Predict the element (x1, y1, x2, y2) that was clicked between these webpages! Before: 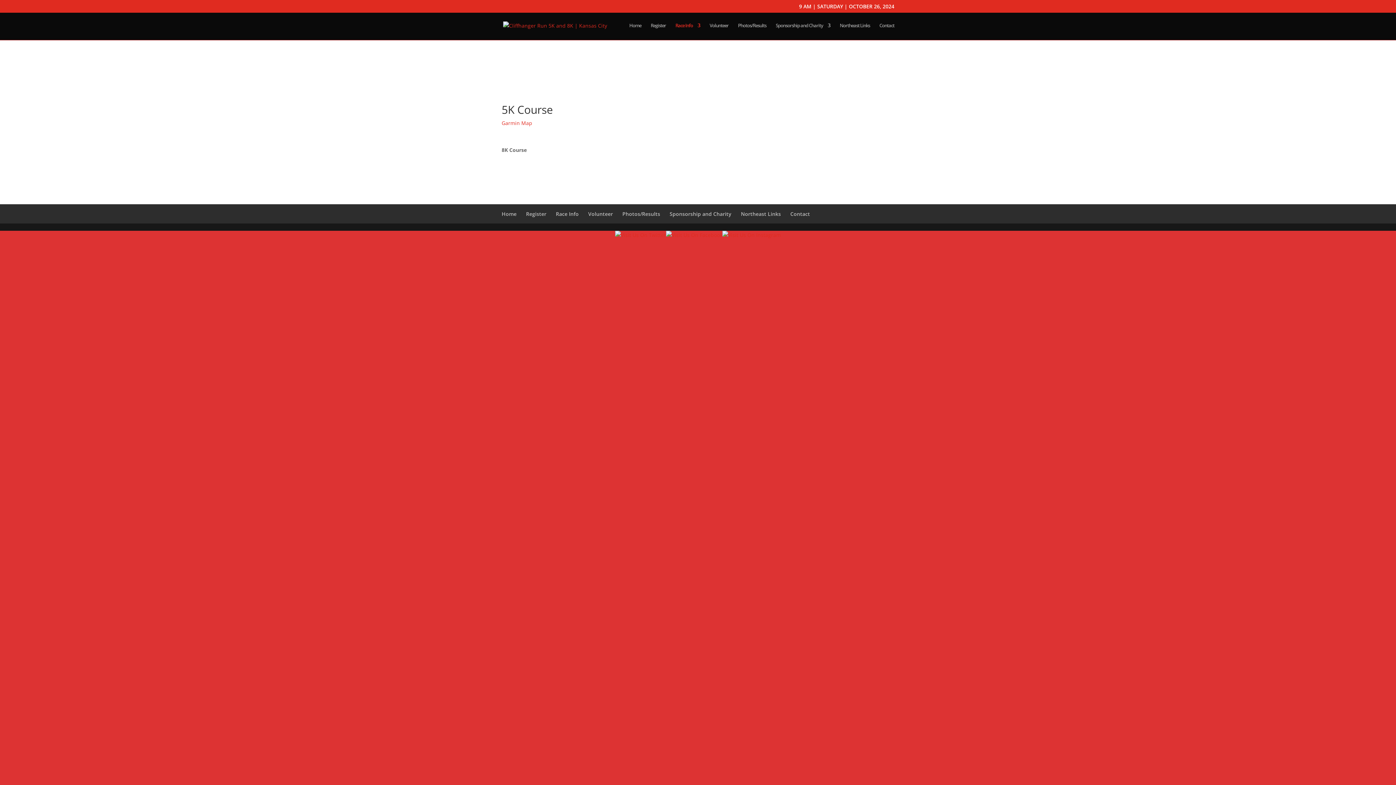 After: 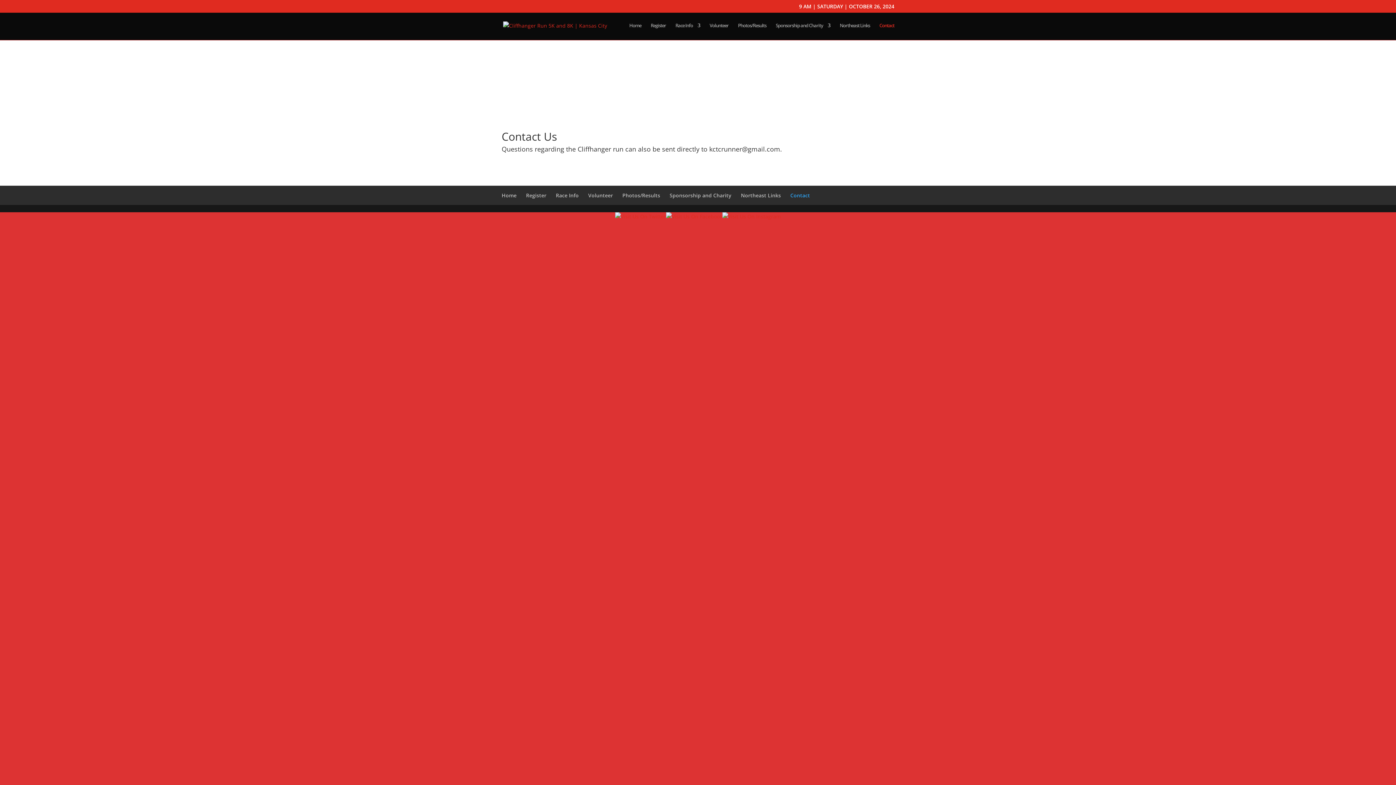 Action: bbox: (879, 22, 894, 40) label: Contact